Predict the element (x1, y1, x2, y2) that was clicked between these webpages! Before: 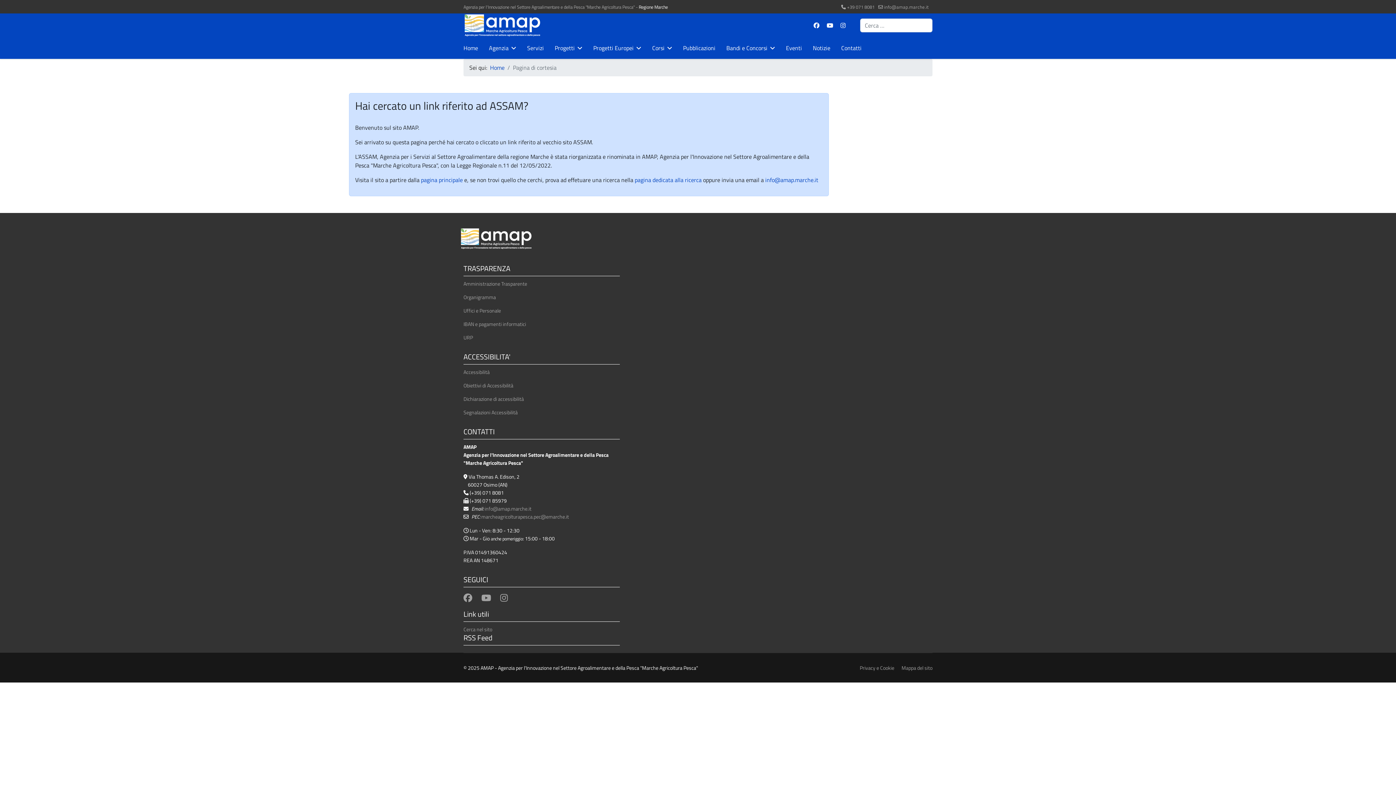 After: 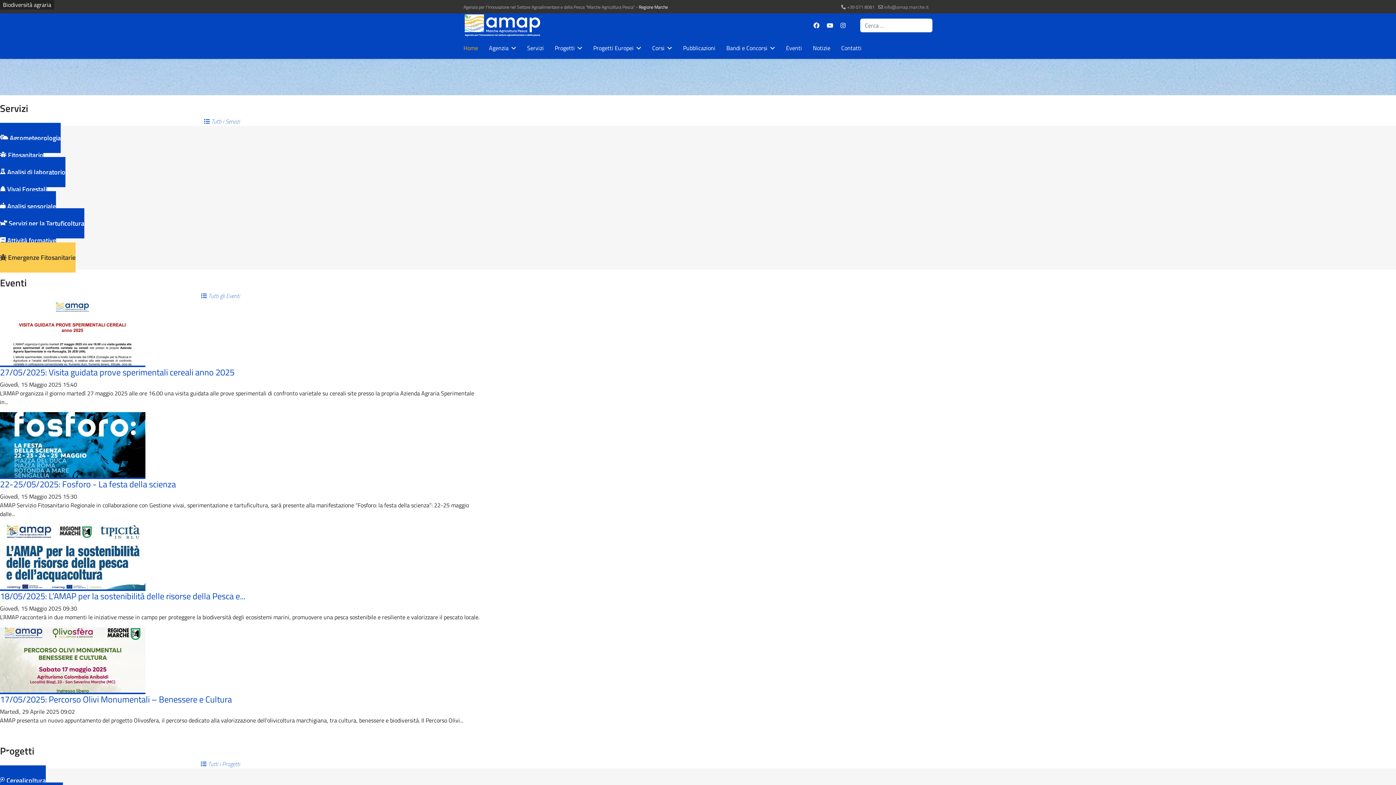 Action: bbox: (463, 20, 541, 28)